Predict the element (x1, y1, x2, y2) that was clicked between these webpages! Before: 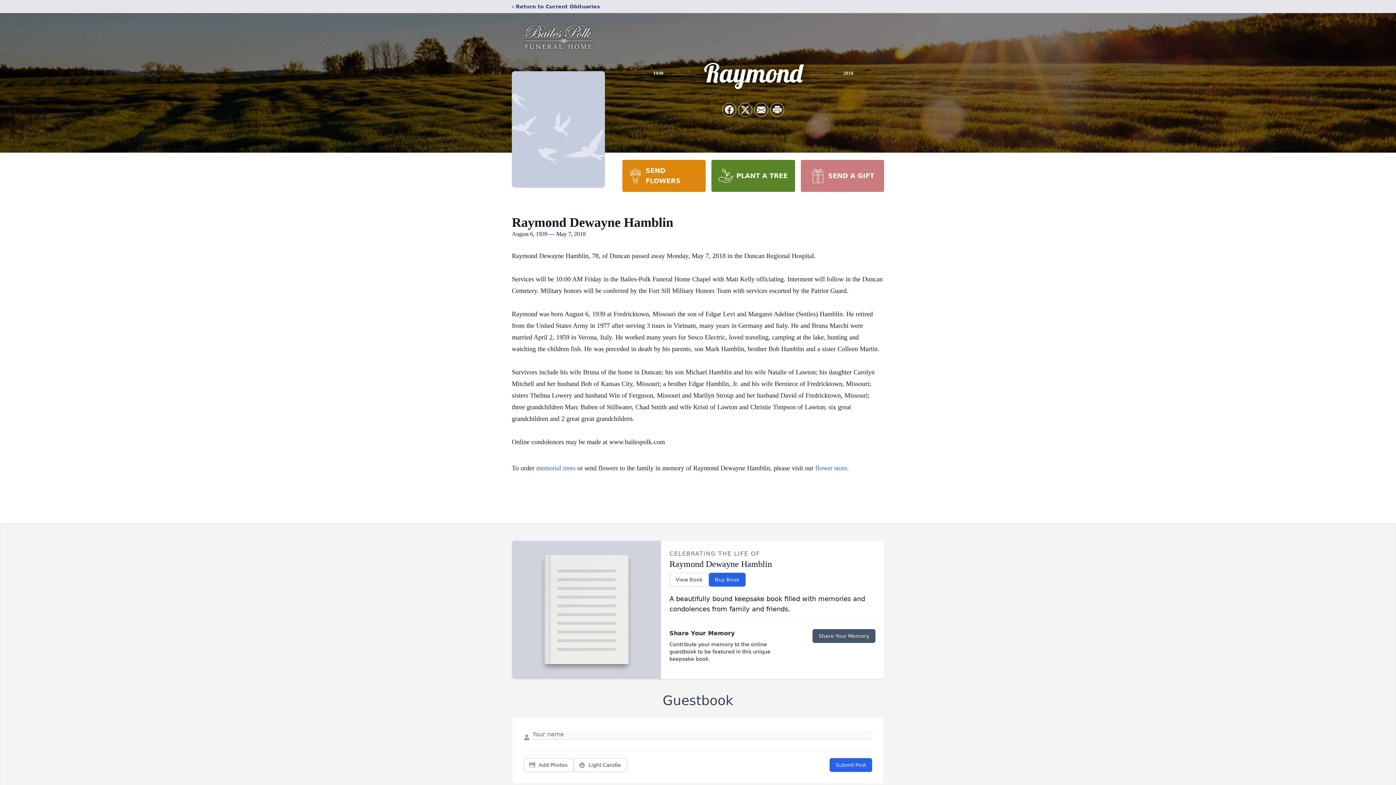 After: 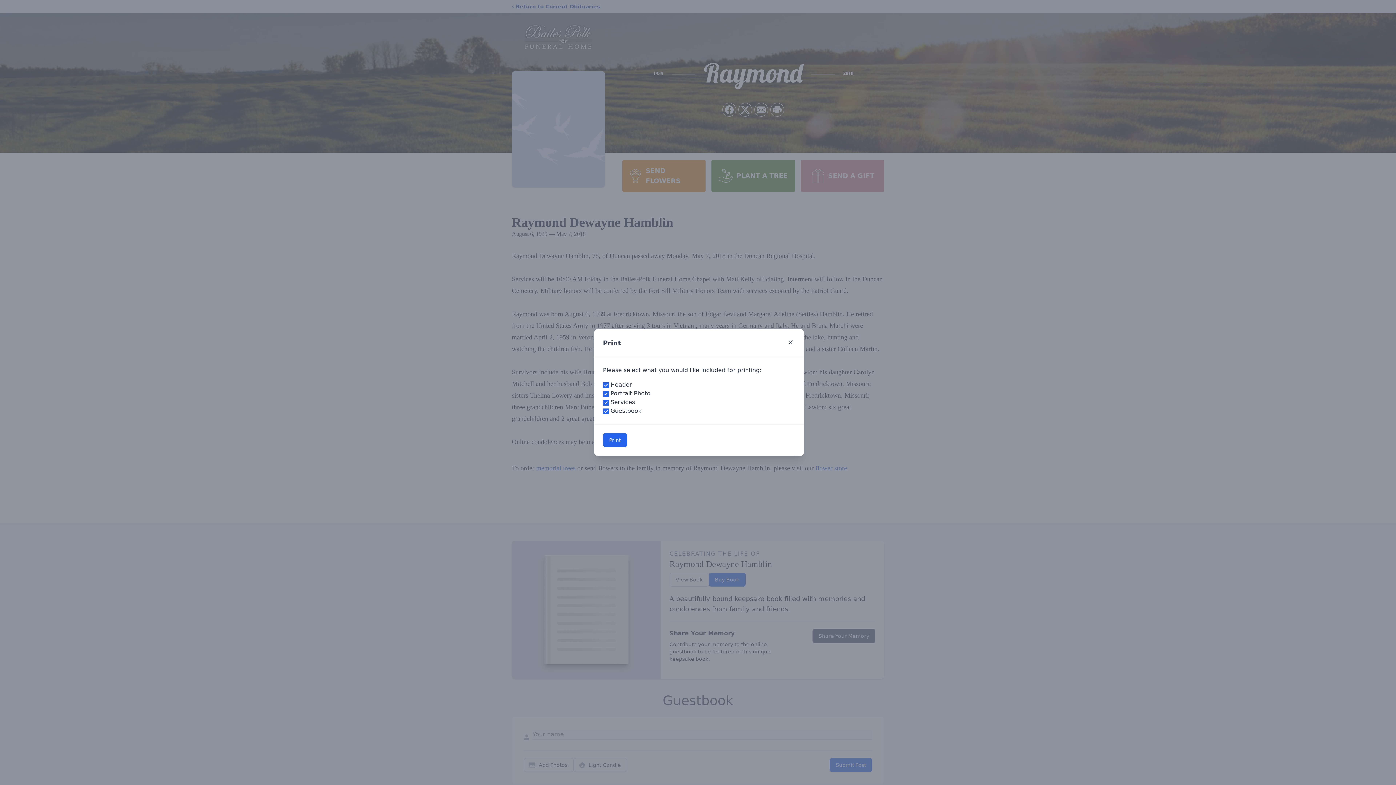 Action: label: Print Obituary bbox: (770, 103, 784, 116)